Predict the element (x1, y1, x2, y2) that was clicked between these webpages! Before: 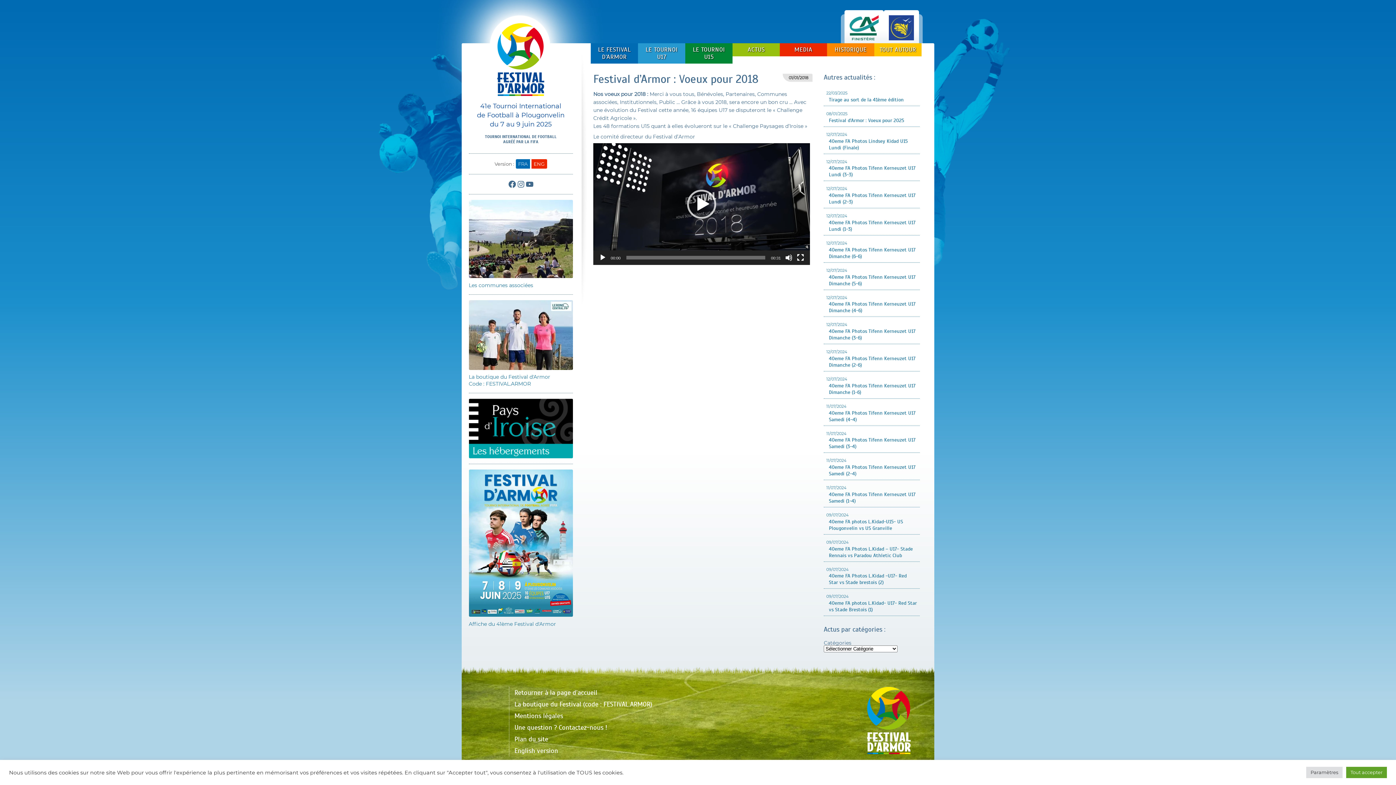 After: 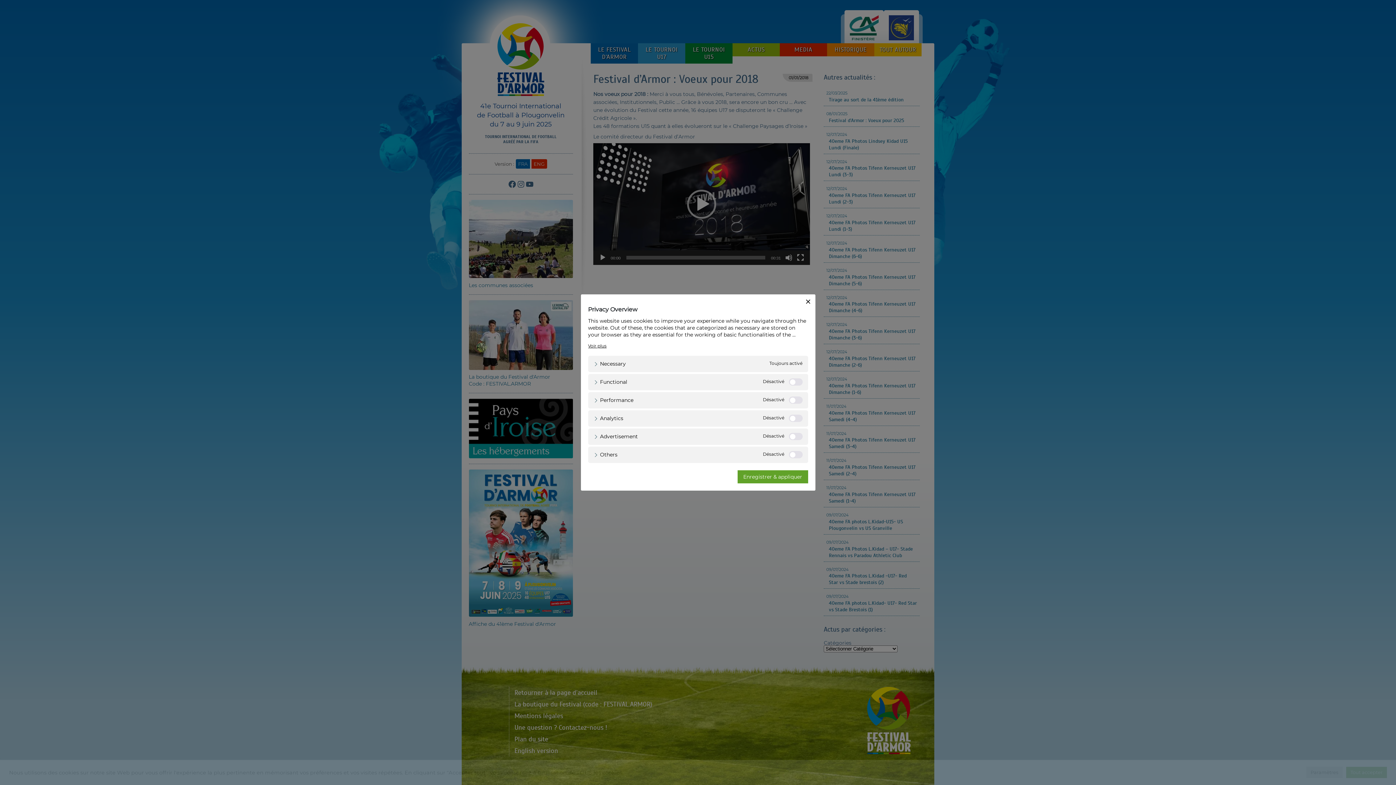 Action: bbox: (1306, 767, 1342, 778) label: Paramètres